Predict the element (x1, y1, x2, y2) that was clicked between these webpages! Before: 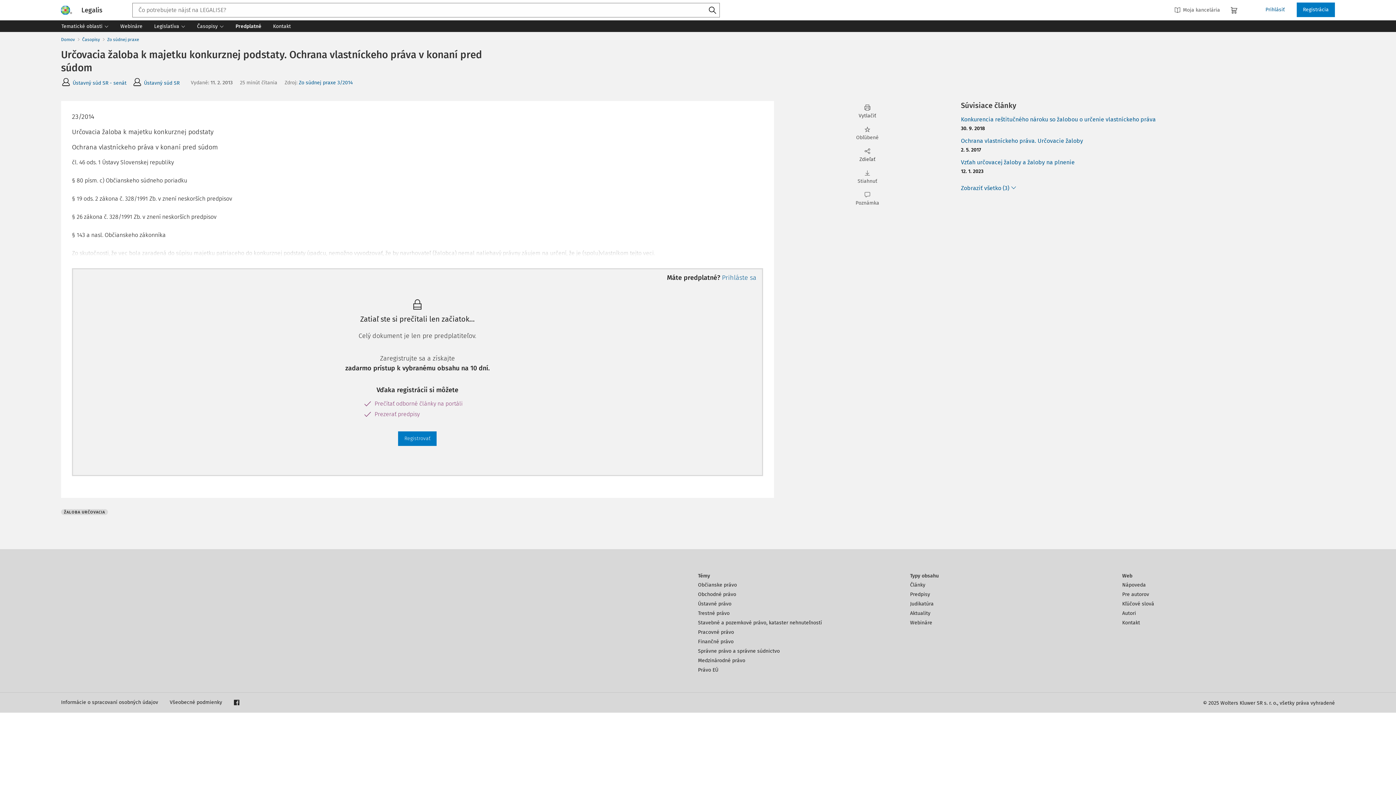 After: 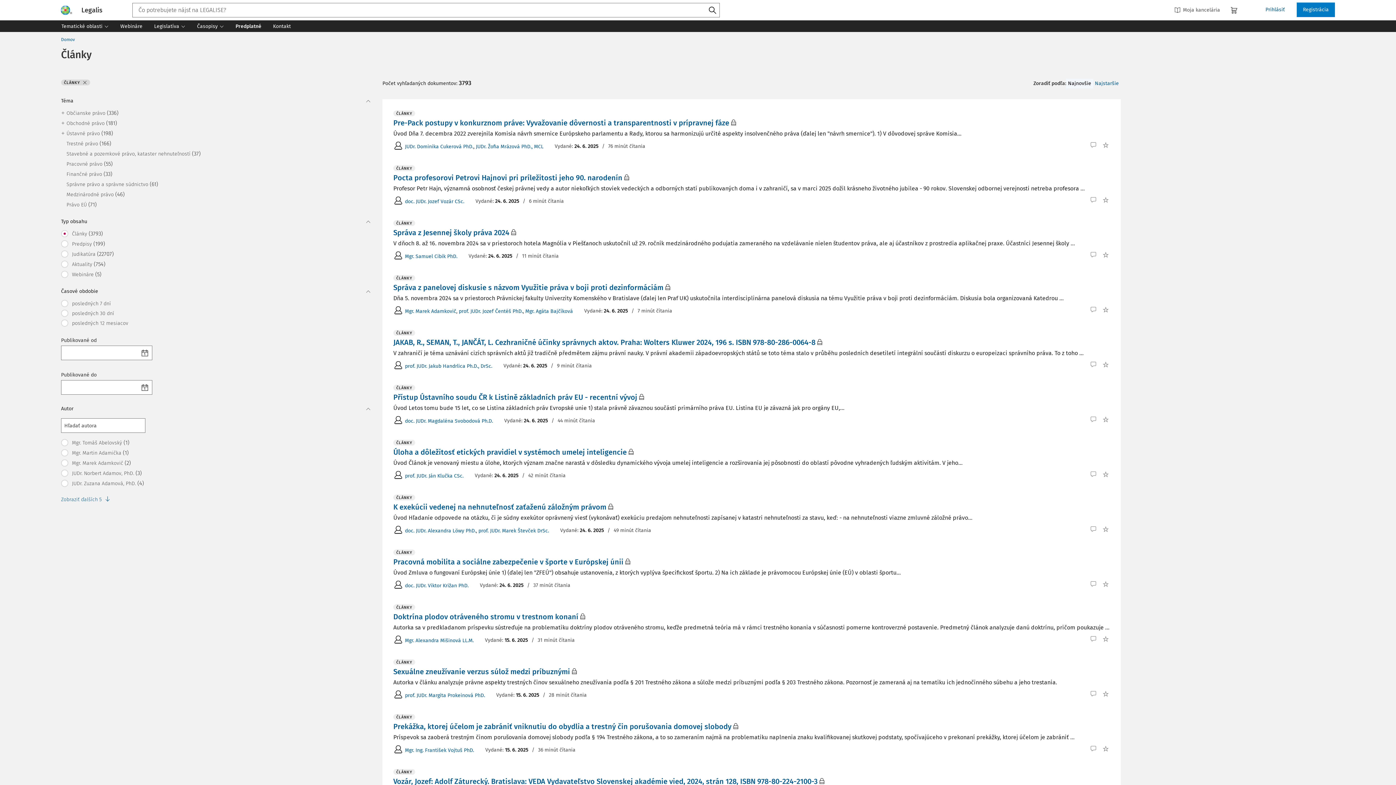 Action: bbox: (910, 581, 1122, 588) label: Články